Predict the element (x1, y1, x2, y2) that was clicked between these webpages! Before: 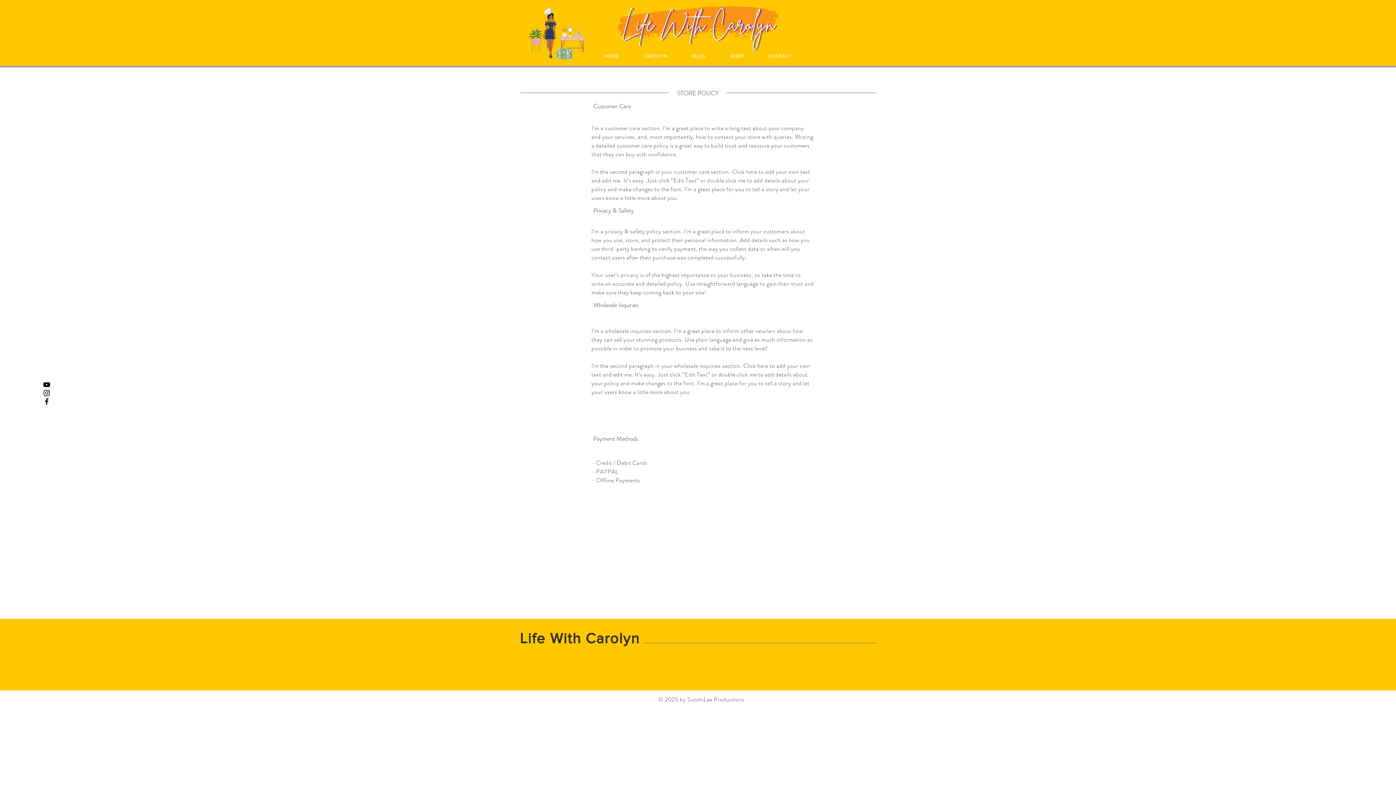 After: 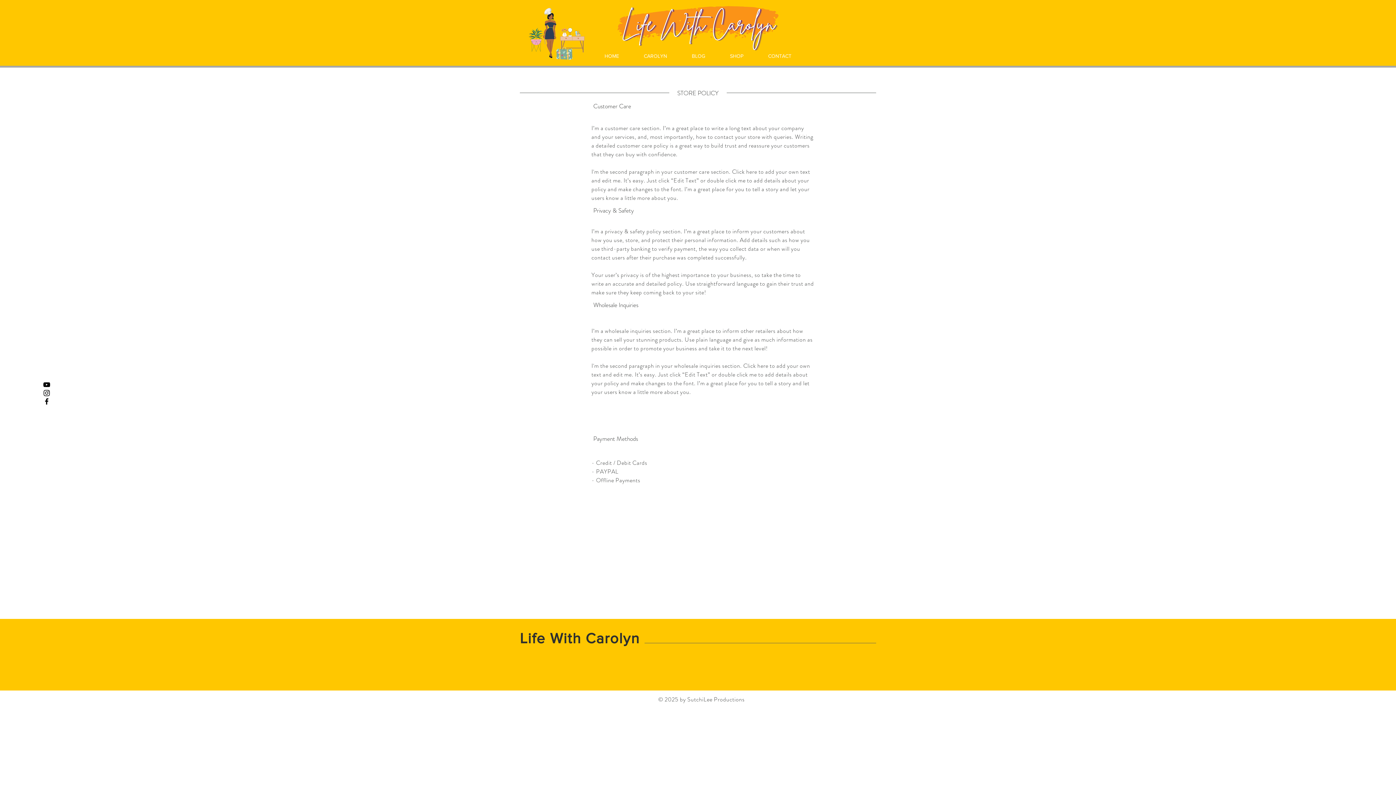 Action: bbox: (42, 380, 50, 388) label: YouTube